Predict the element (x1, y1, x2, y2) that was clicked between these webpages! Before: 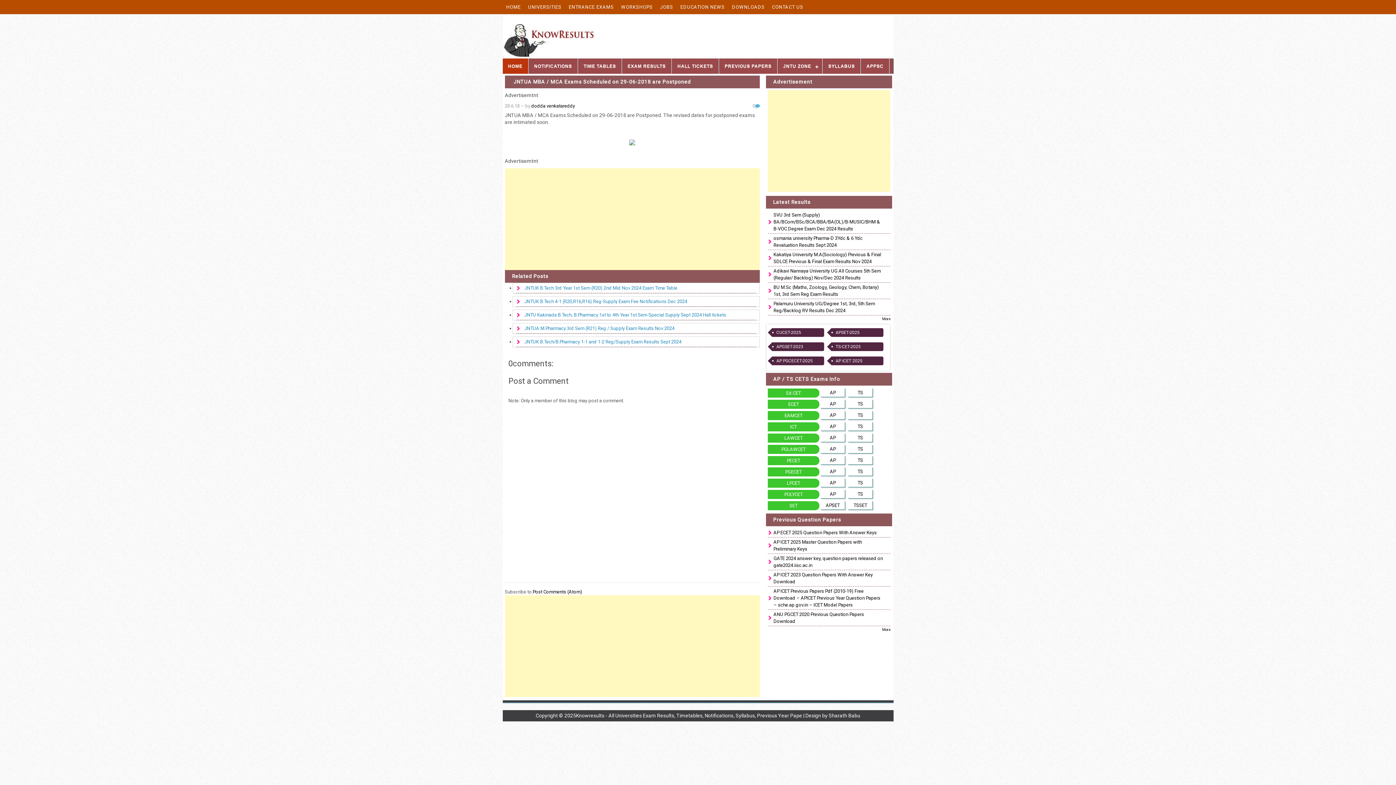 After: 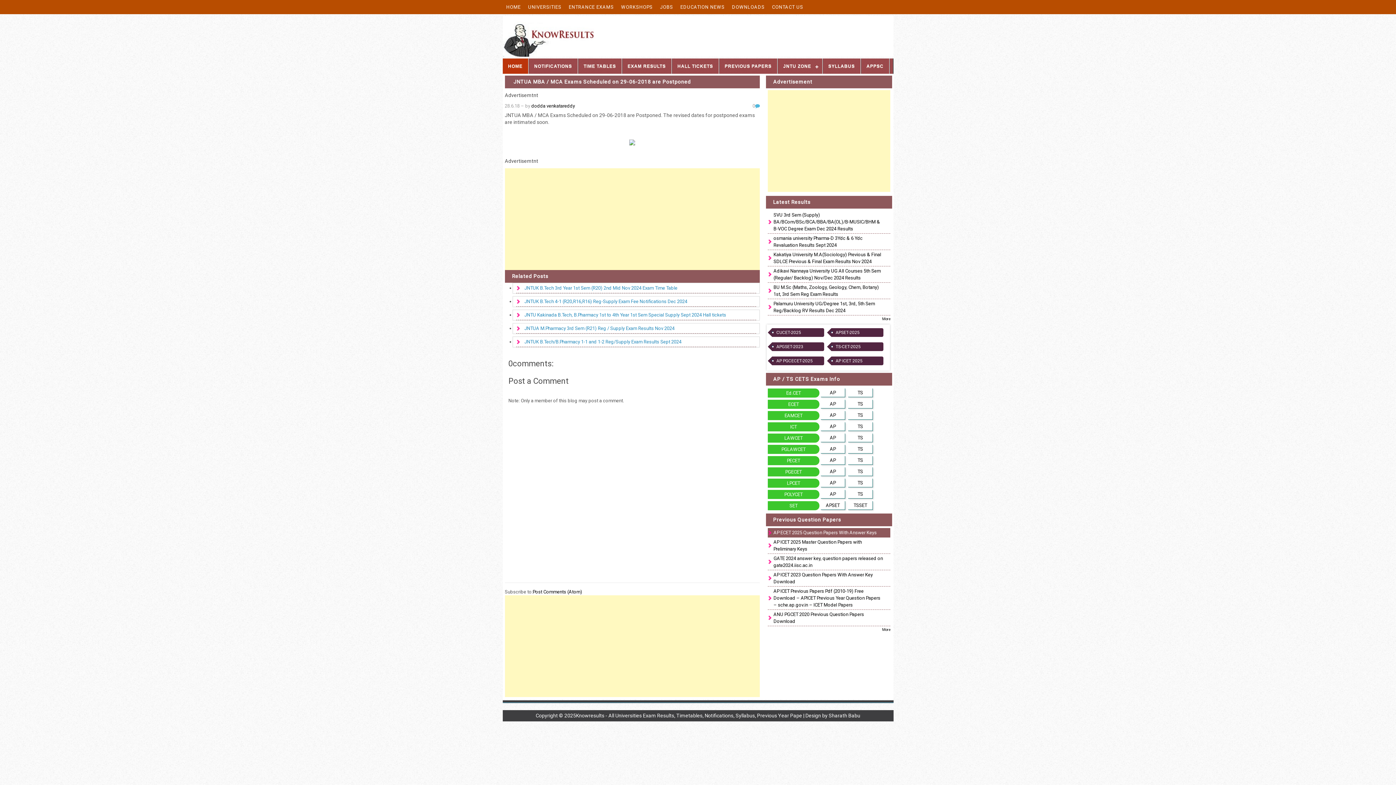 Action: label: AP ECET 2025 Question Papers With Answer Keys bbox: (767, 528, 890, 537)